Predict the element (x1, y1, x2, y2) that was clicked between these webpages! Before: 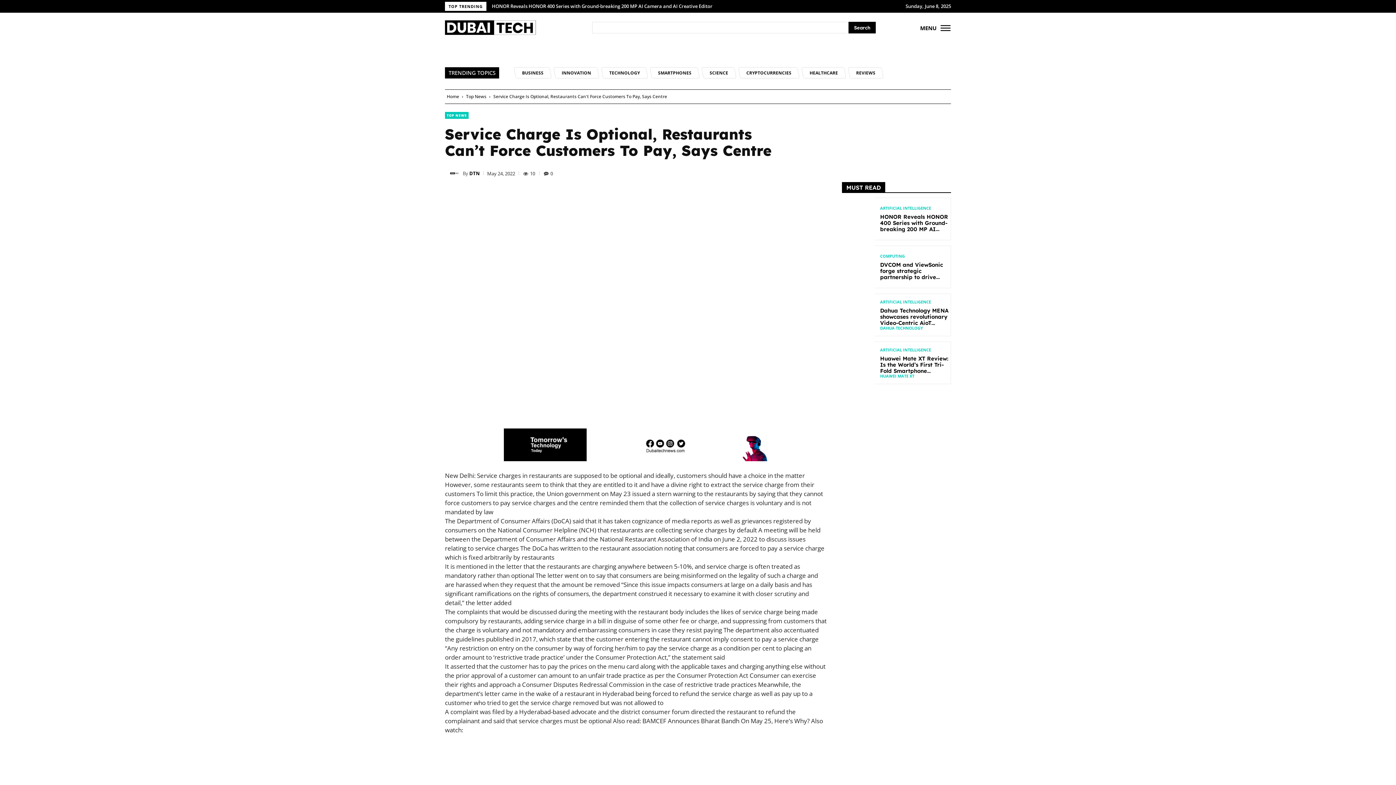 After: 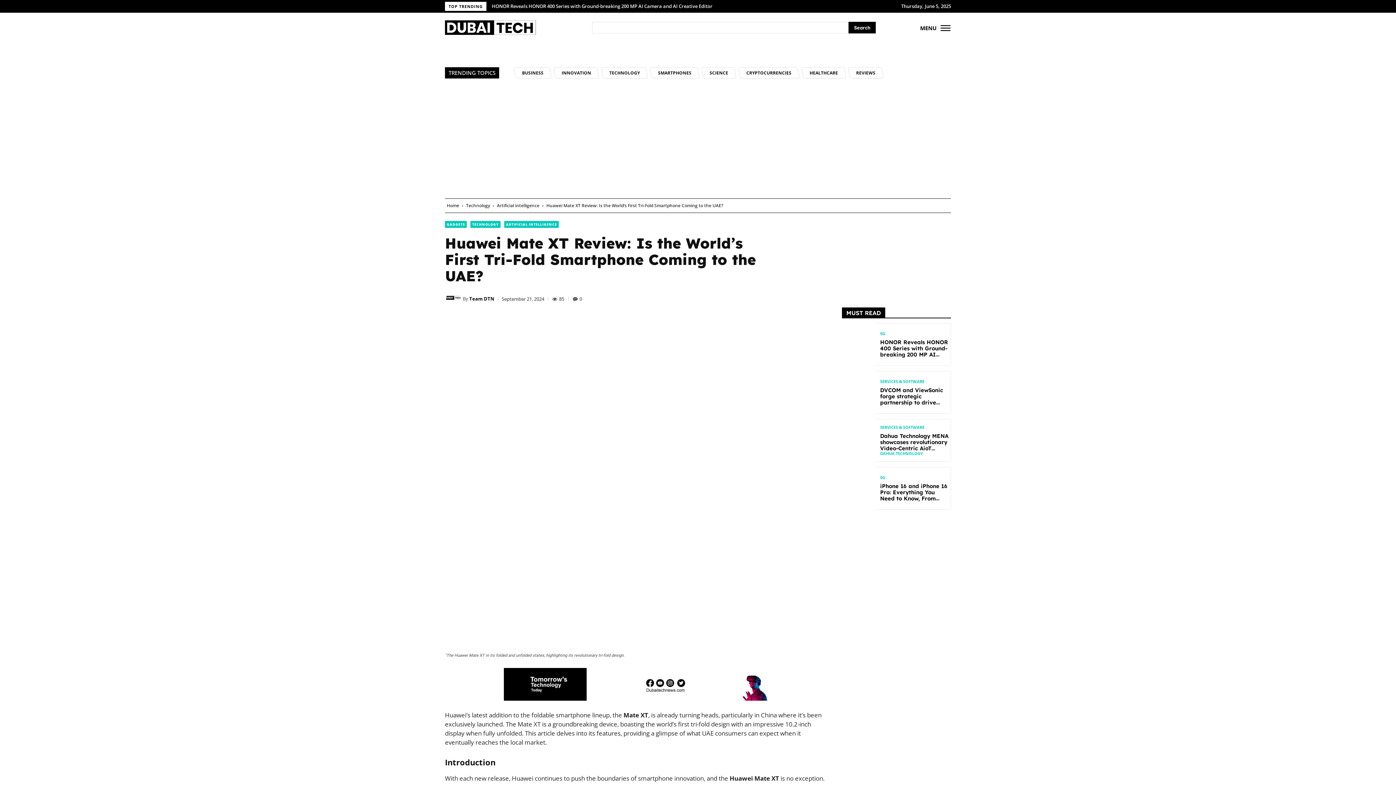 Action: bbox: (842, 341, 874, 384)